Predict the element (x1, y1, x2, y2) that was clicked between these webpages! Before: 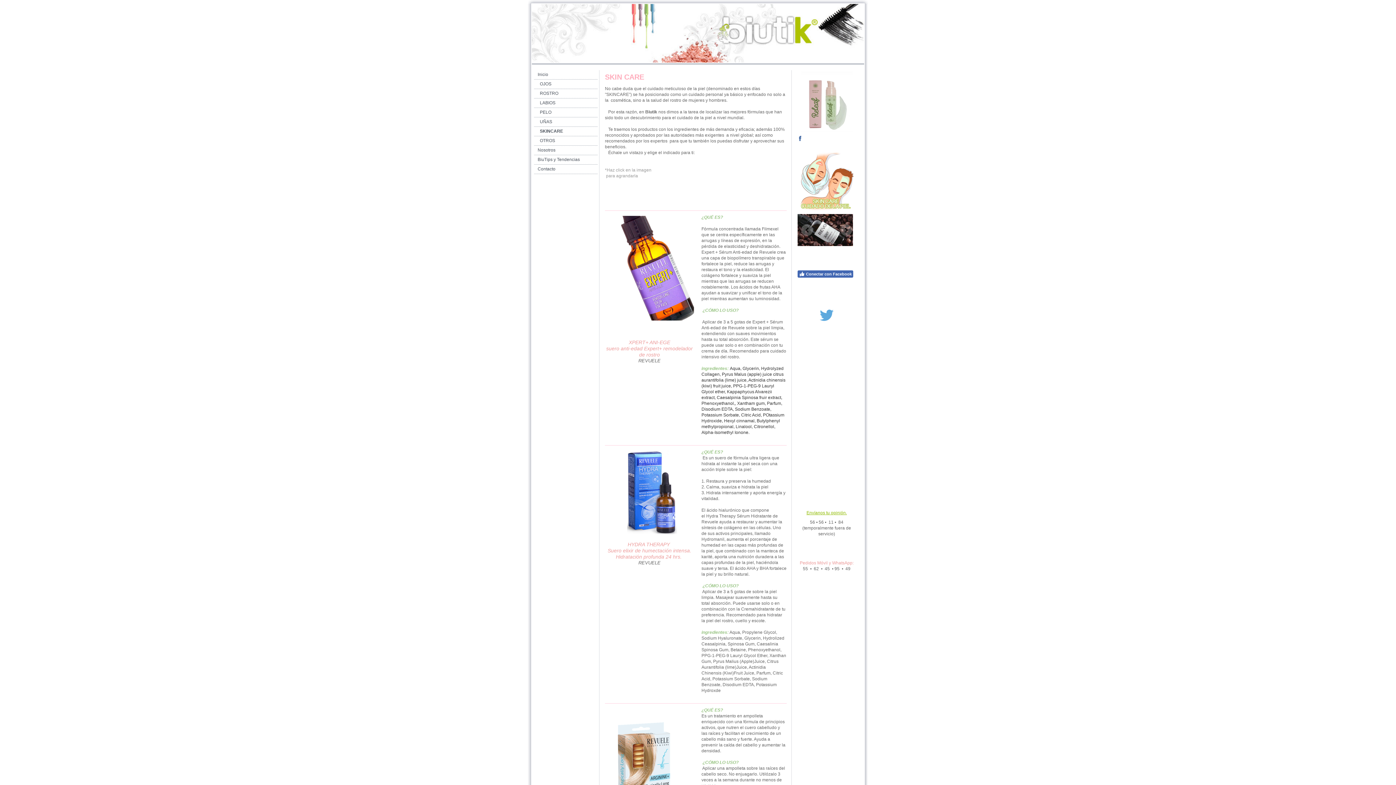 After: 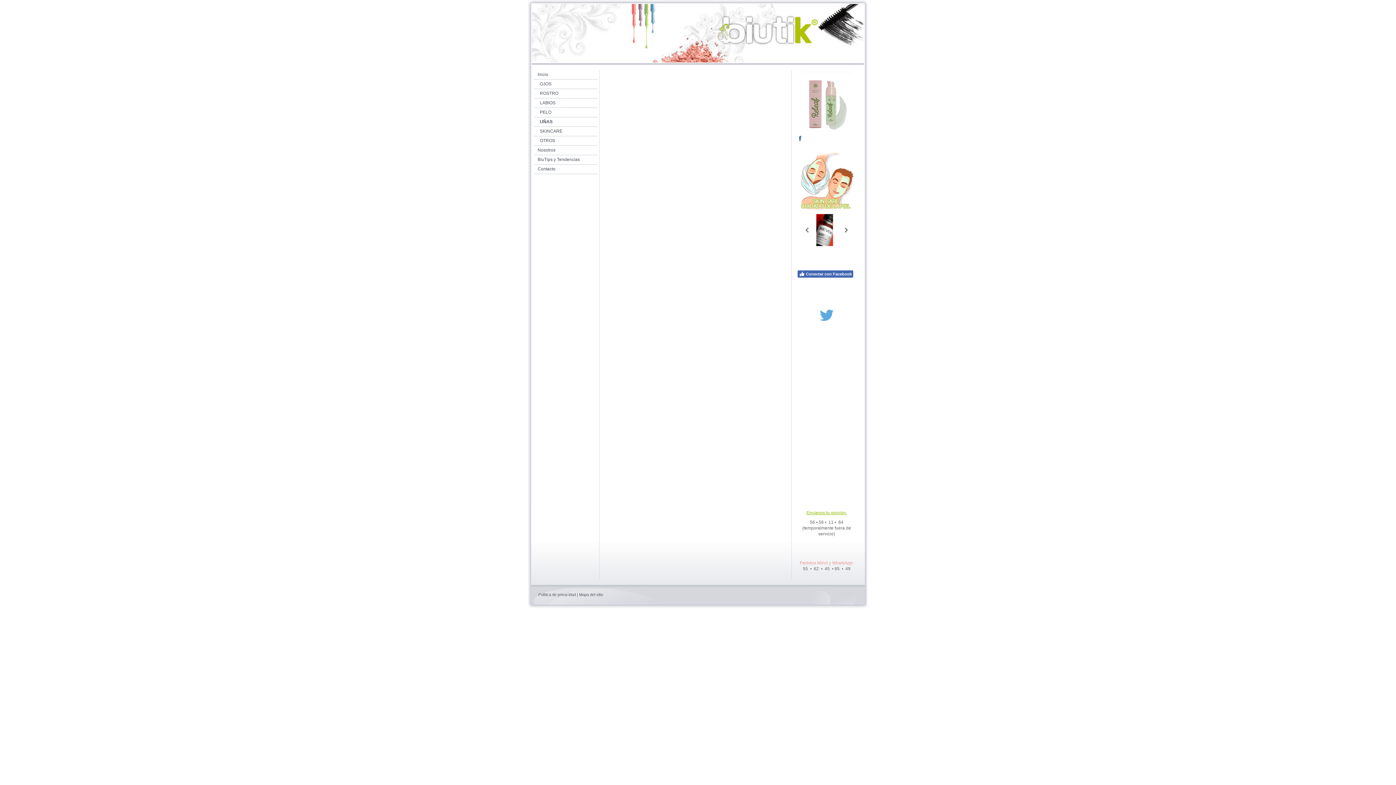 Action: bbox: (534, 117, 597, 126) label: UÑAS